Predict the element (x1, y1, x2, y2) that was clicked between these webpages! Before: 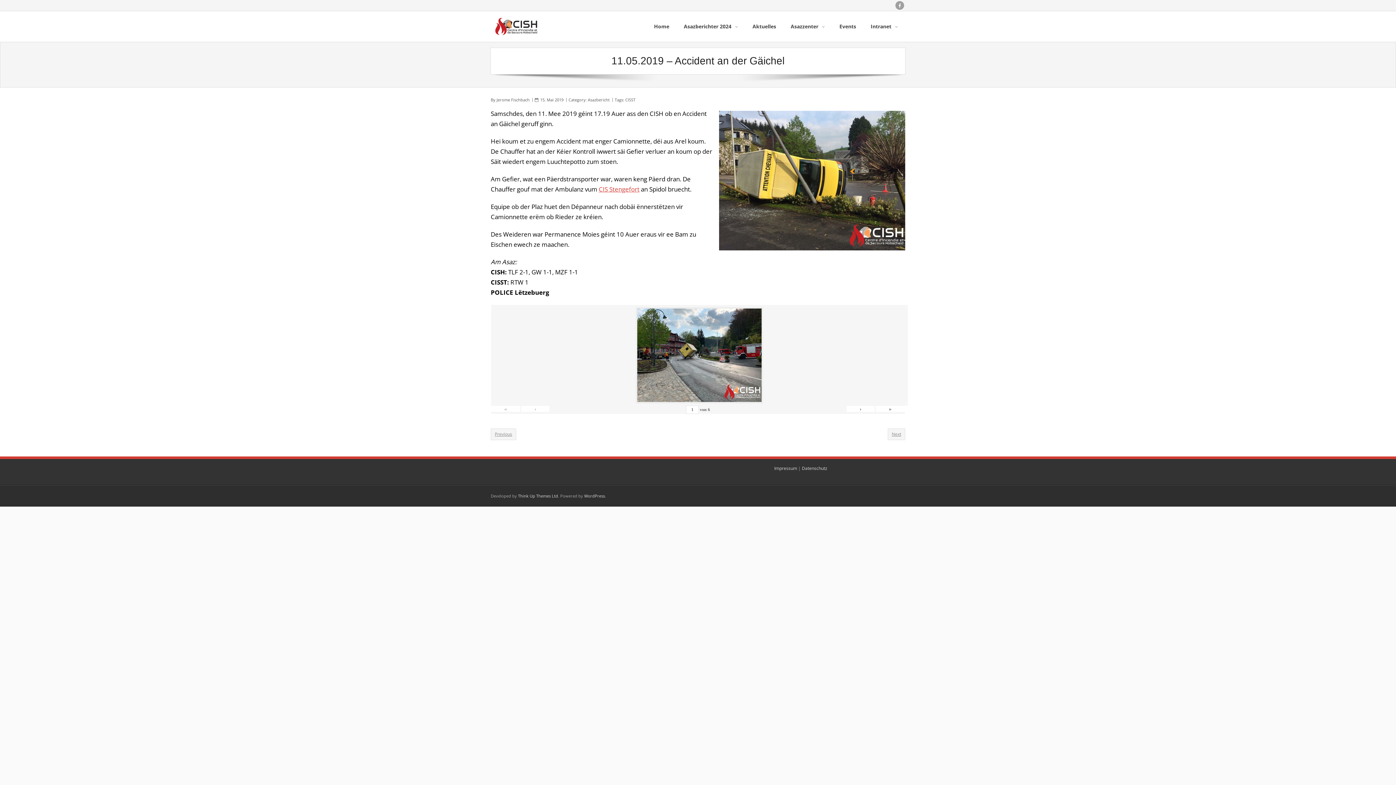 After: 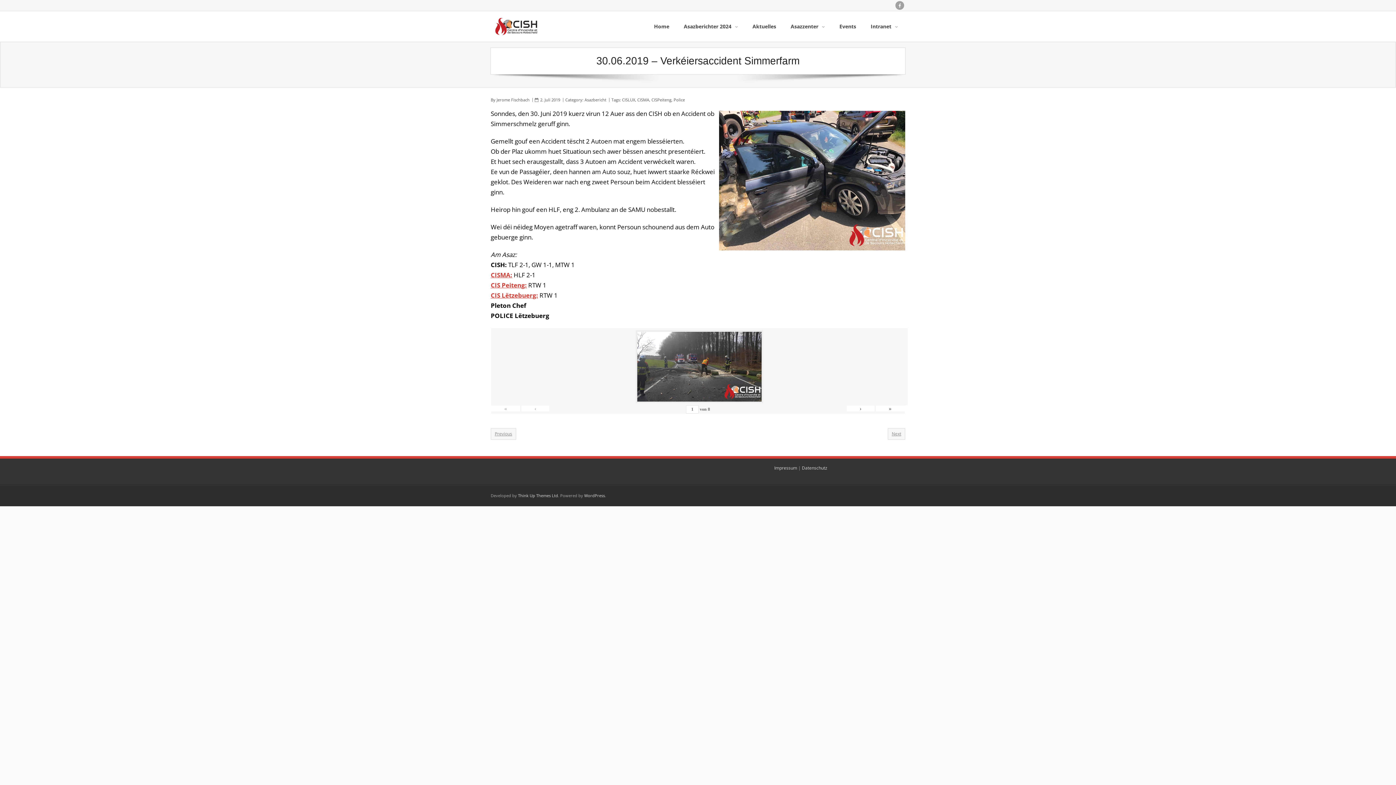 Action: label: Next bbox: (888, 428, 905, 440)